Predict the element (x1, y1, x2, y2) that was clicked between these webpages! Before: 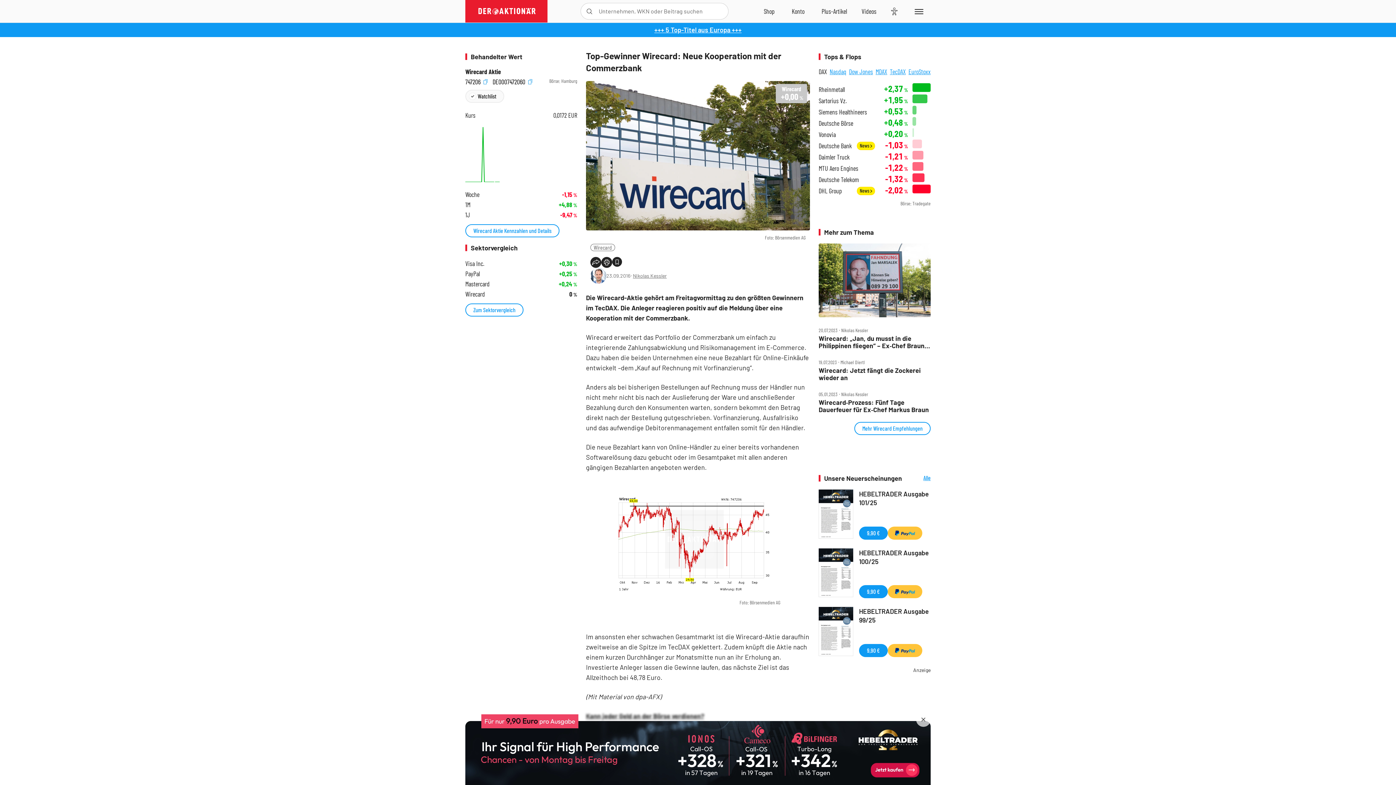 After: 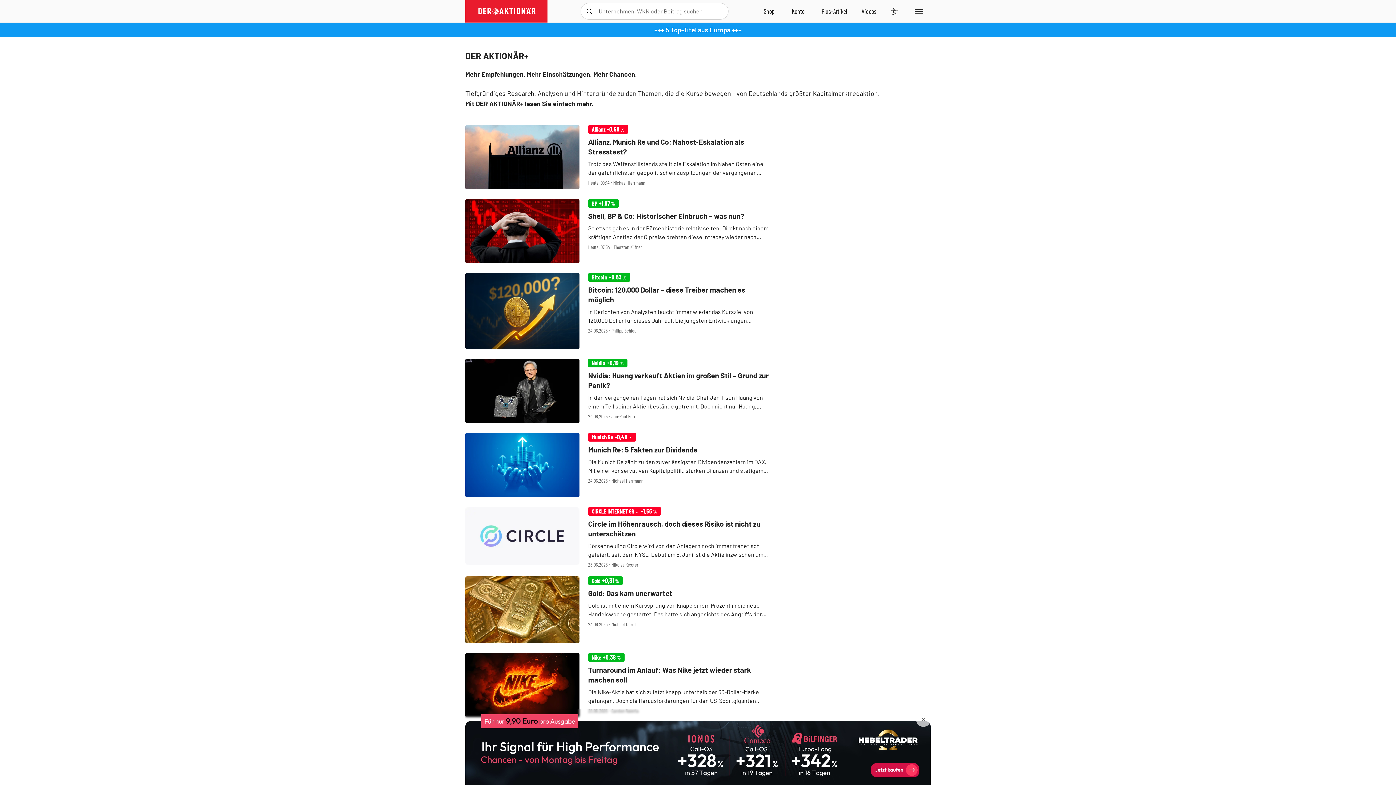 Action: bbox: (814, 0, 854, 22) label: Zu DER AKTIONÄR+ 